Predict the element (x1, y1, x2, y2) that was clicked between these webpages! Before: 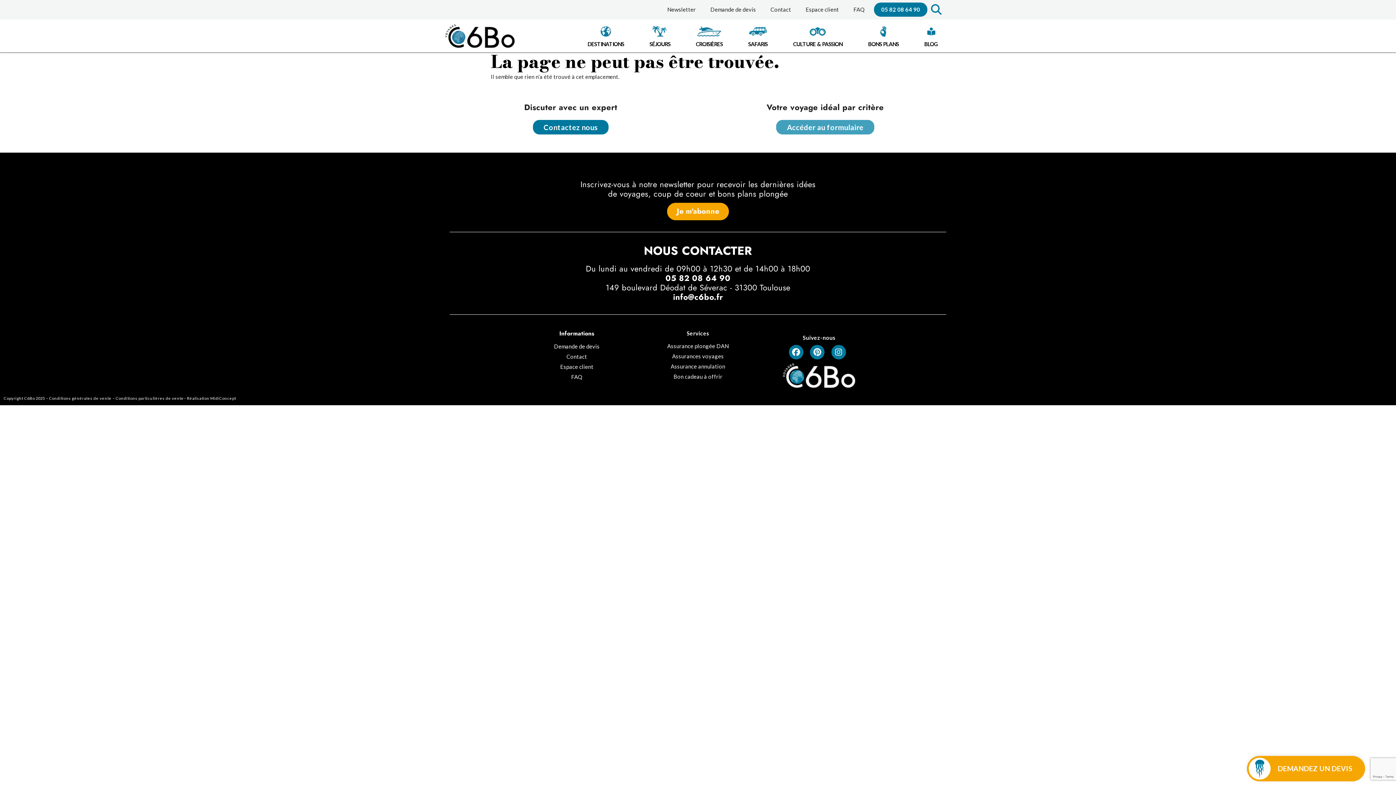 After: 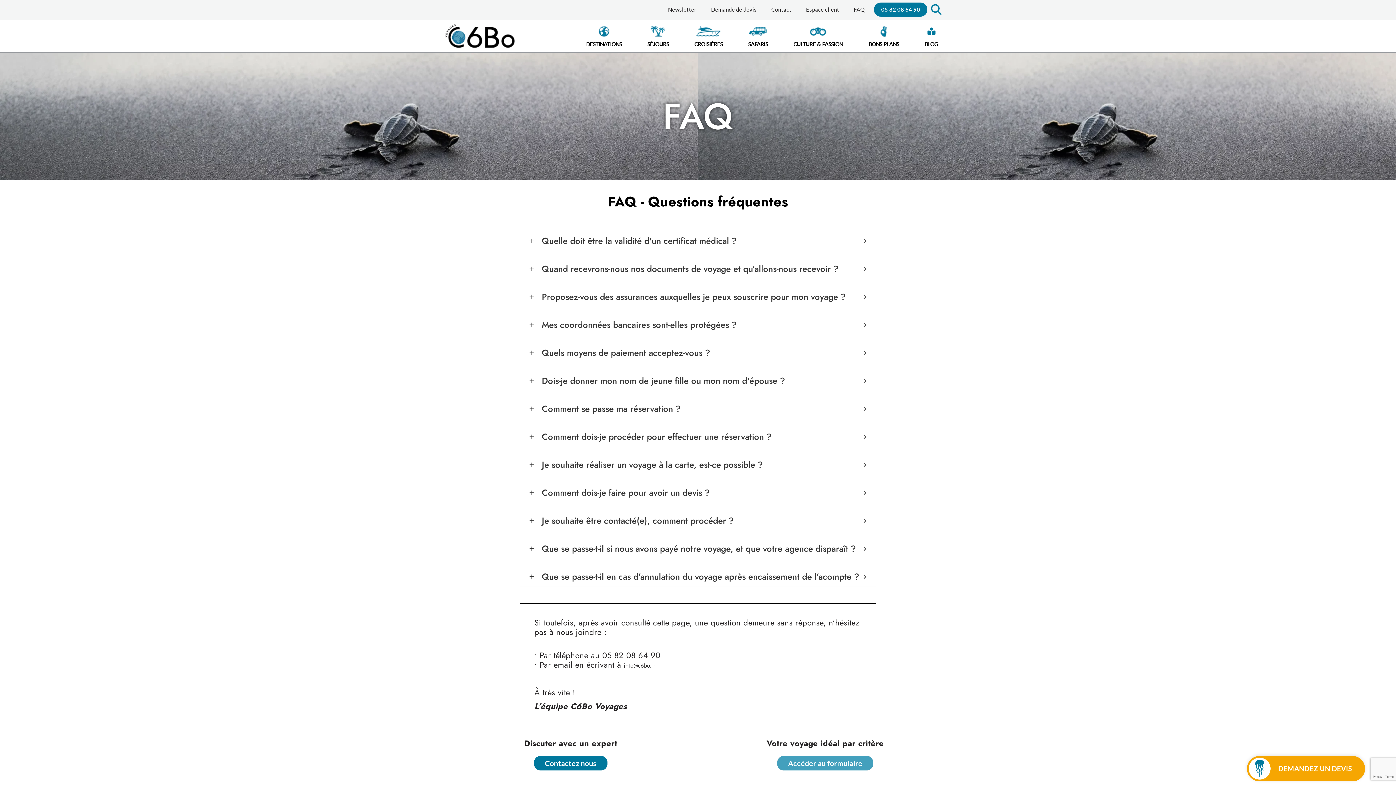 Action: label: FAQ bbox: (520, 372, 633, 382)